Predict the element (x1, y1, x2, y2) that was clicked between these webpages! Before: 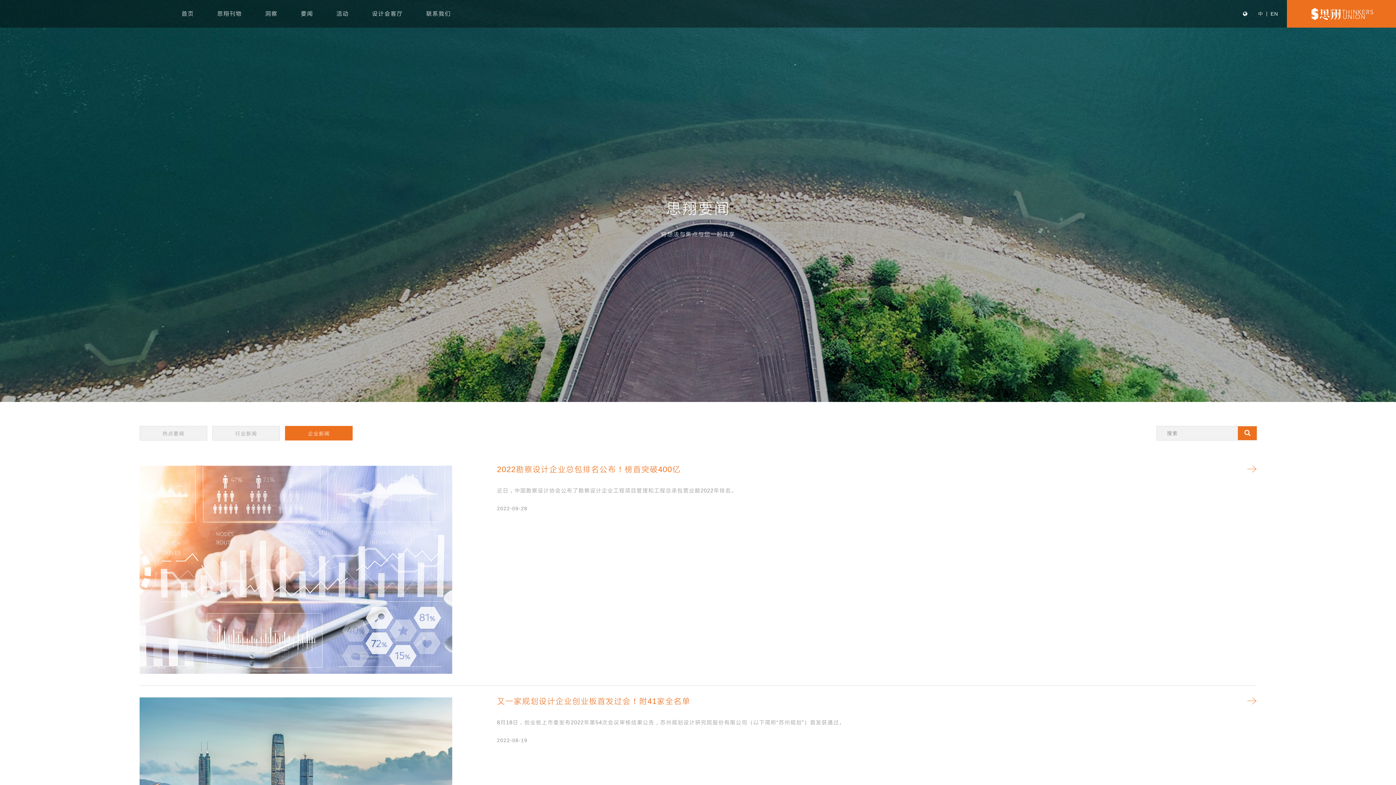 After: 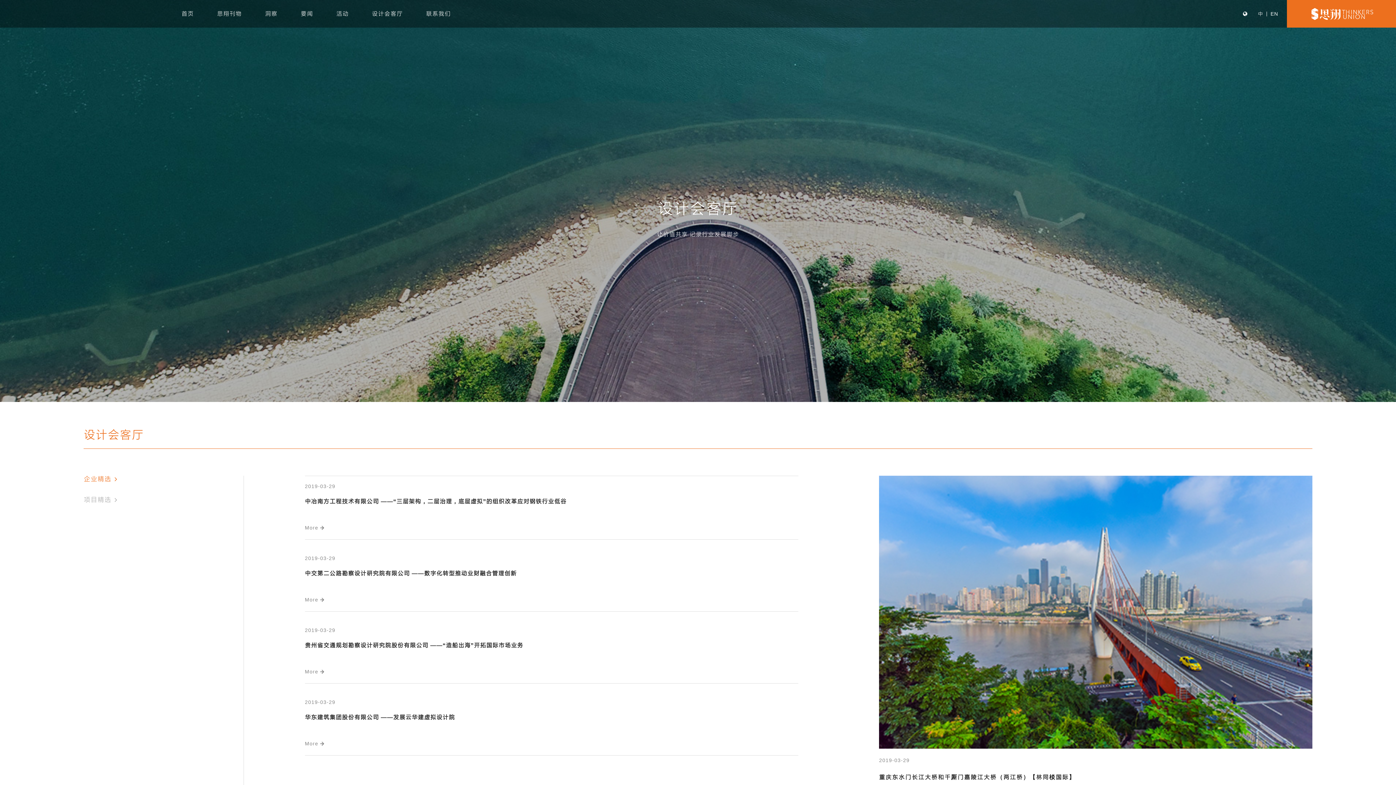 Action: label: 设计会客厅 bbox: (372, 0, 402, 27)